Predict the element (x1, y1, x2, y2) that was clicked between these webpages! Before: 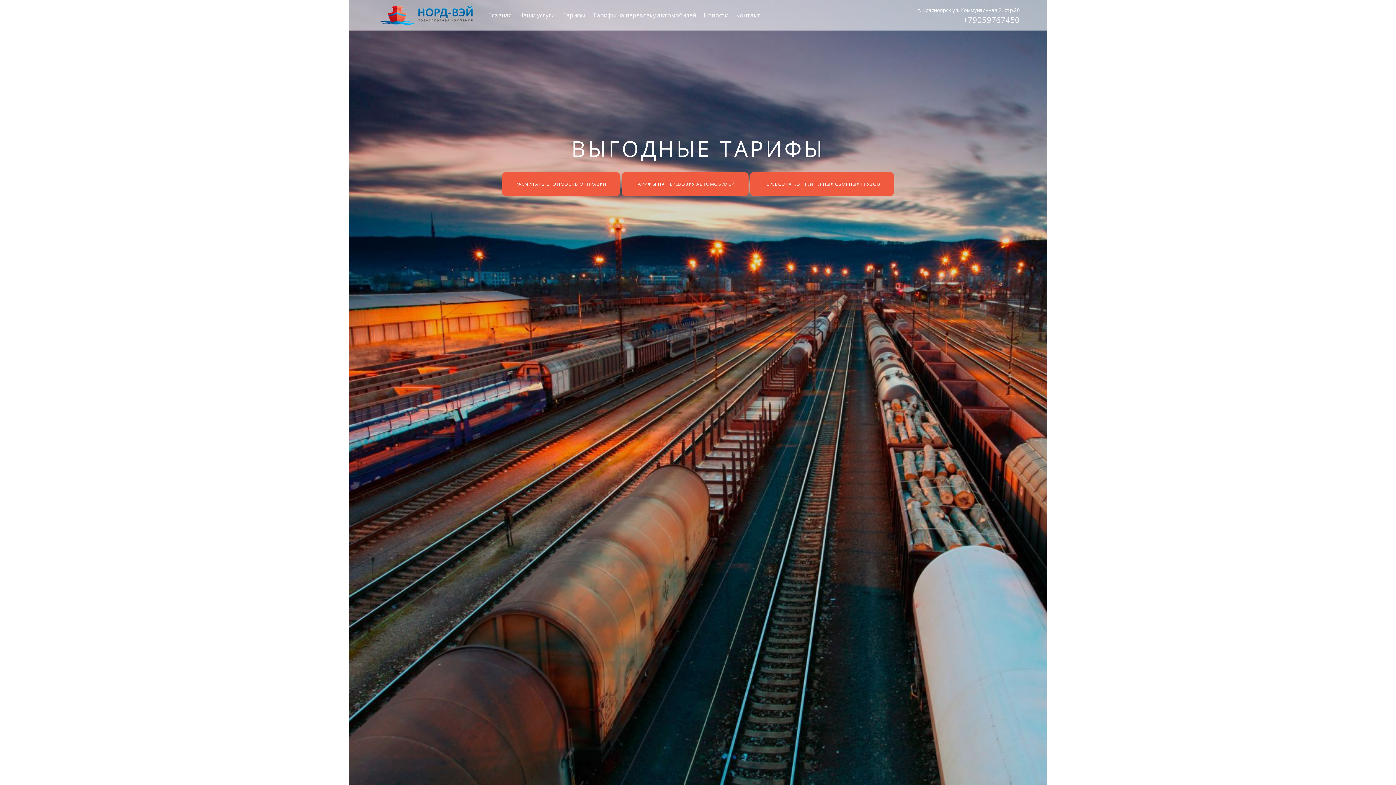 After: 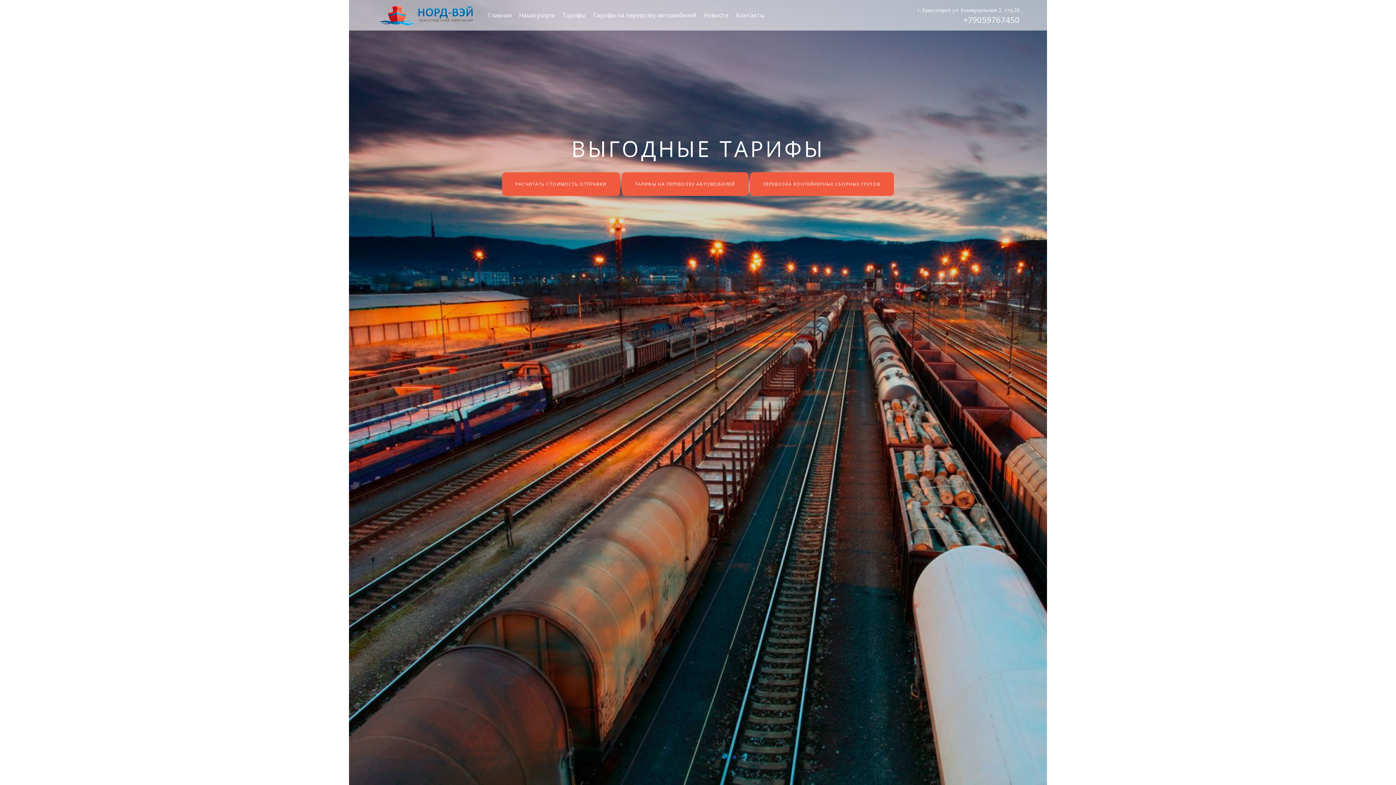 Action: label: Главная bbox: (485, 7, 514, 22)